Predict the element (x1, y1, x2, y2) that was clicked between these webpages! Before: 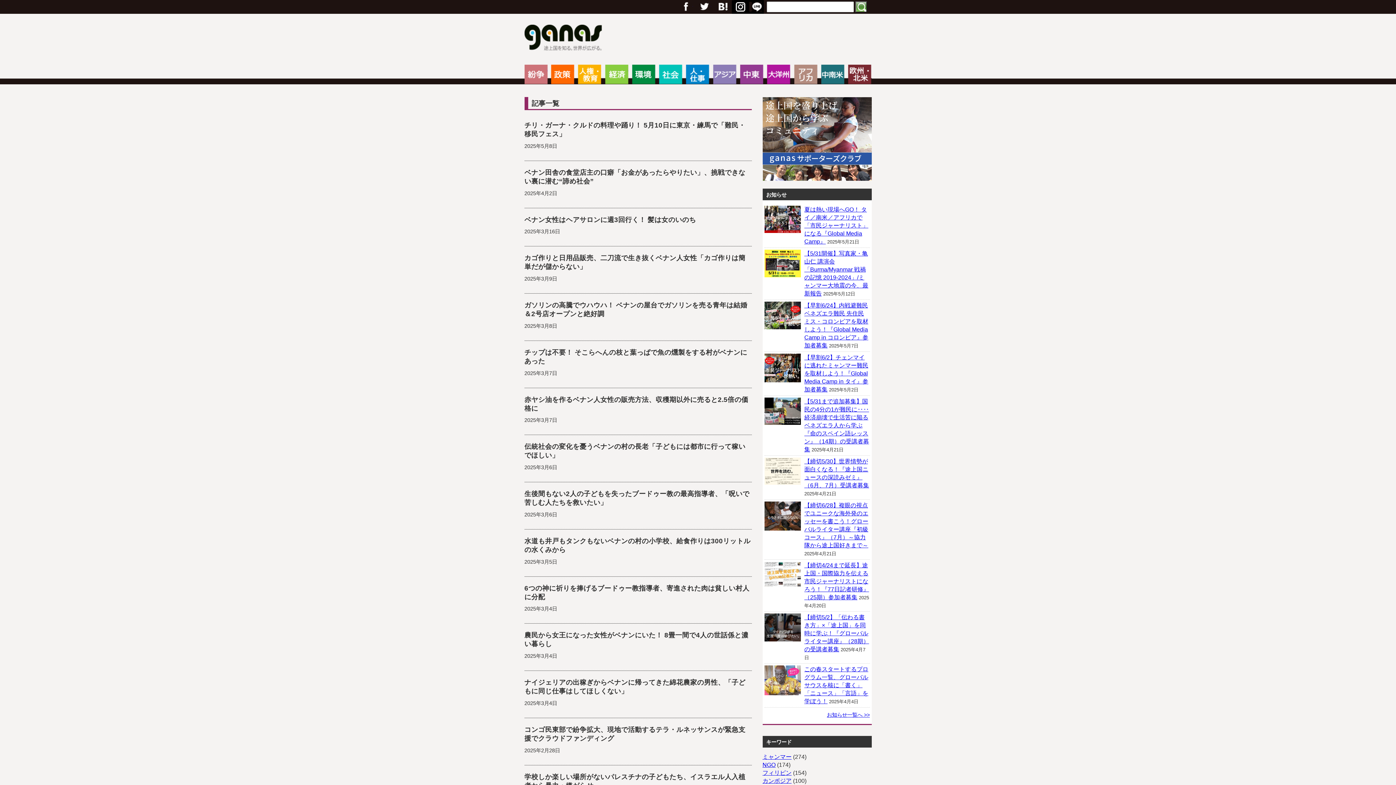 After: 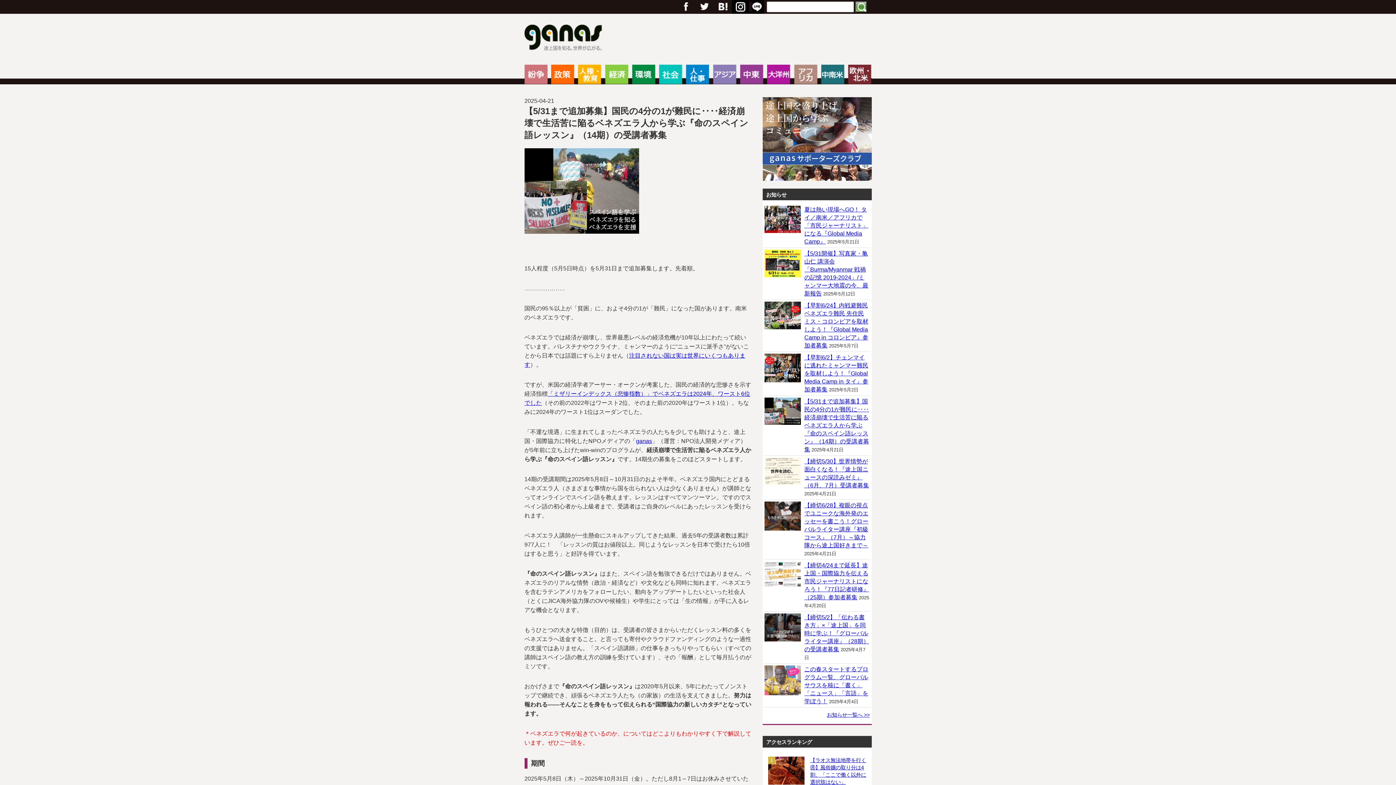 Action: bbox: (764, 419, 800, 426)